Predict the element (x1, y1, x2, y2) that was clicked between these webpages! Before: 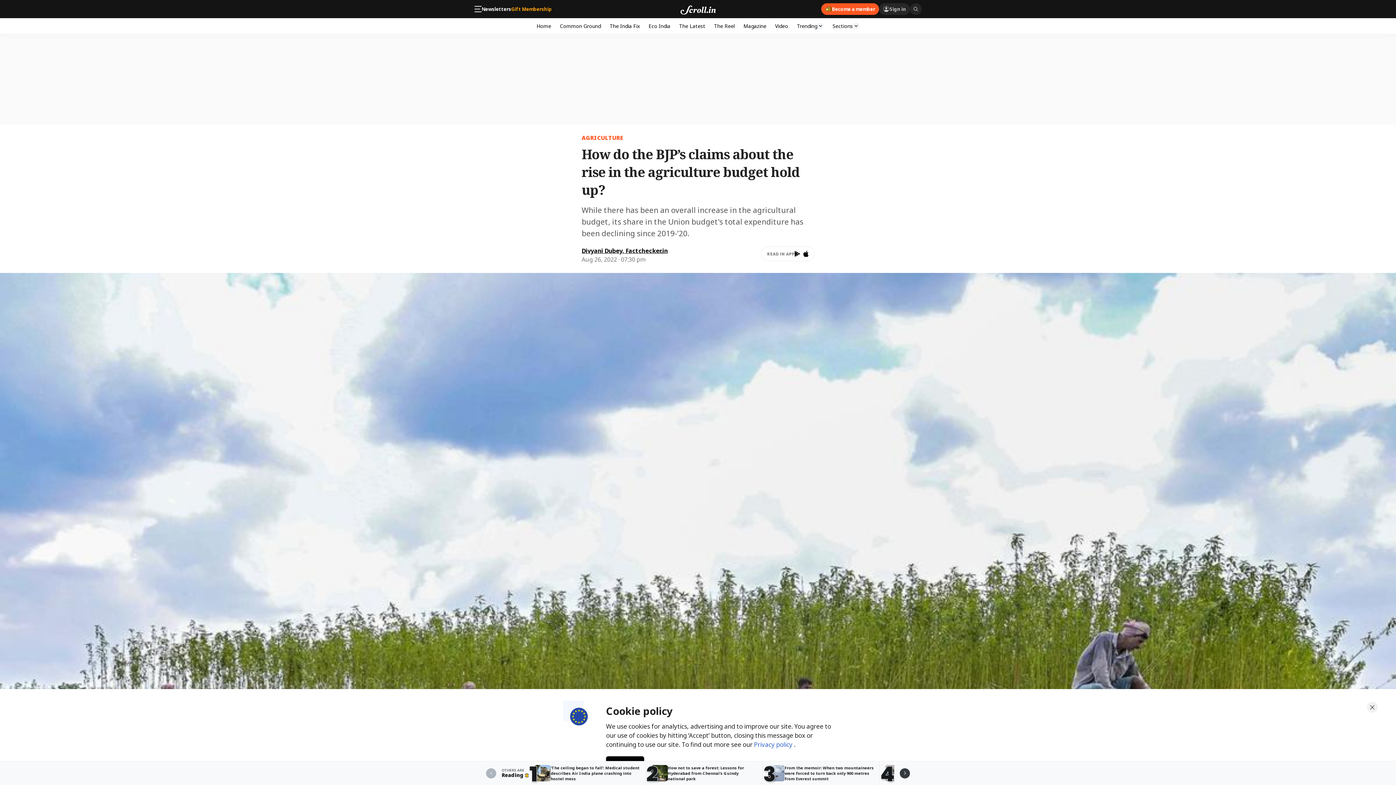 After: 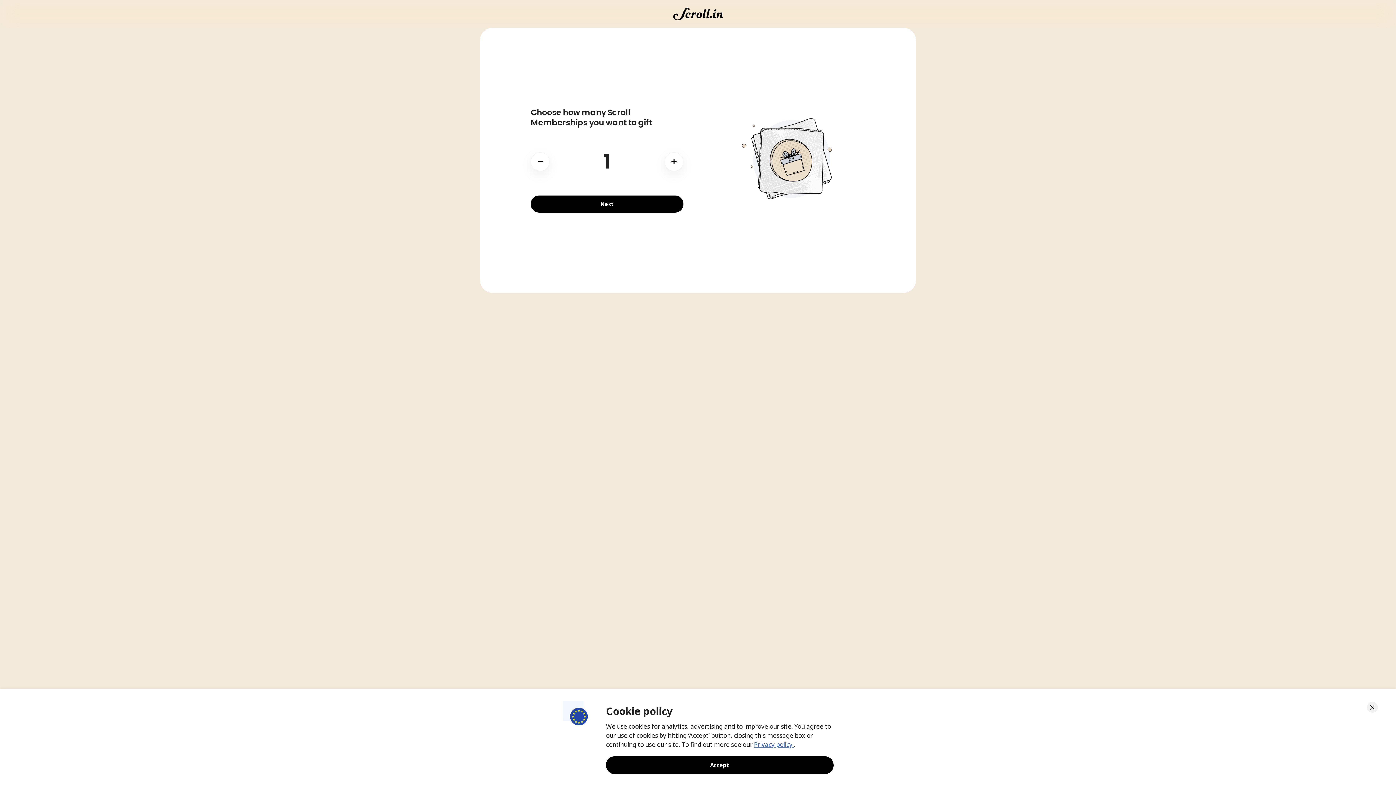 Action: bbox: (511, 6, 551, 11) label: Gift Membership